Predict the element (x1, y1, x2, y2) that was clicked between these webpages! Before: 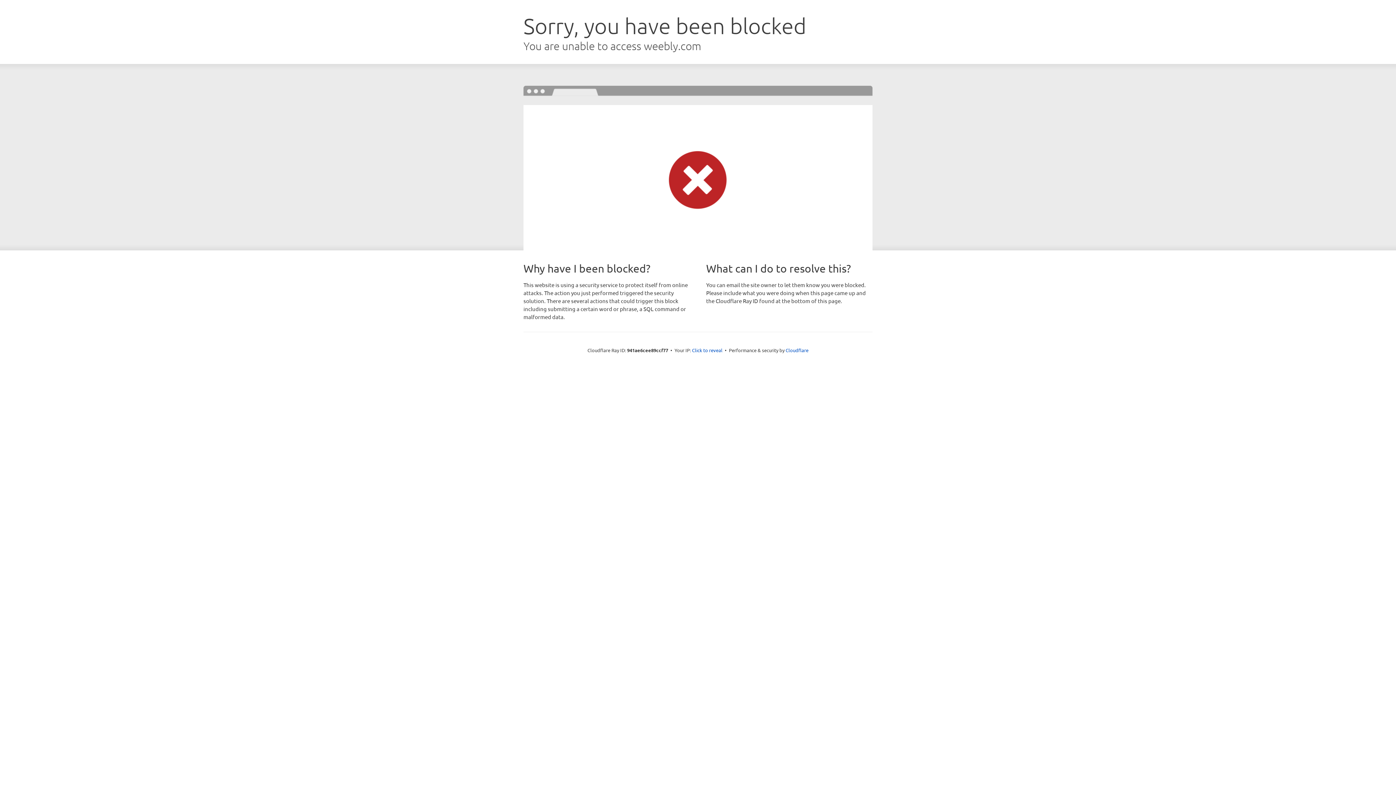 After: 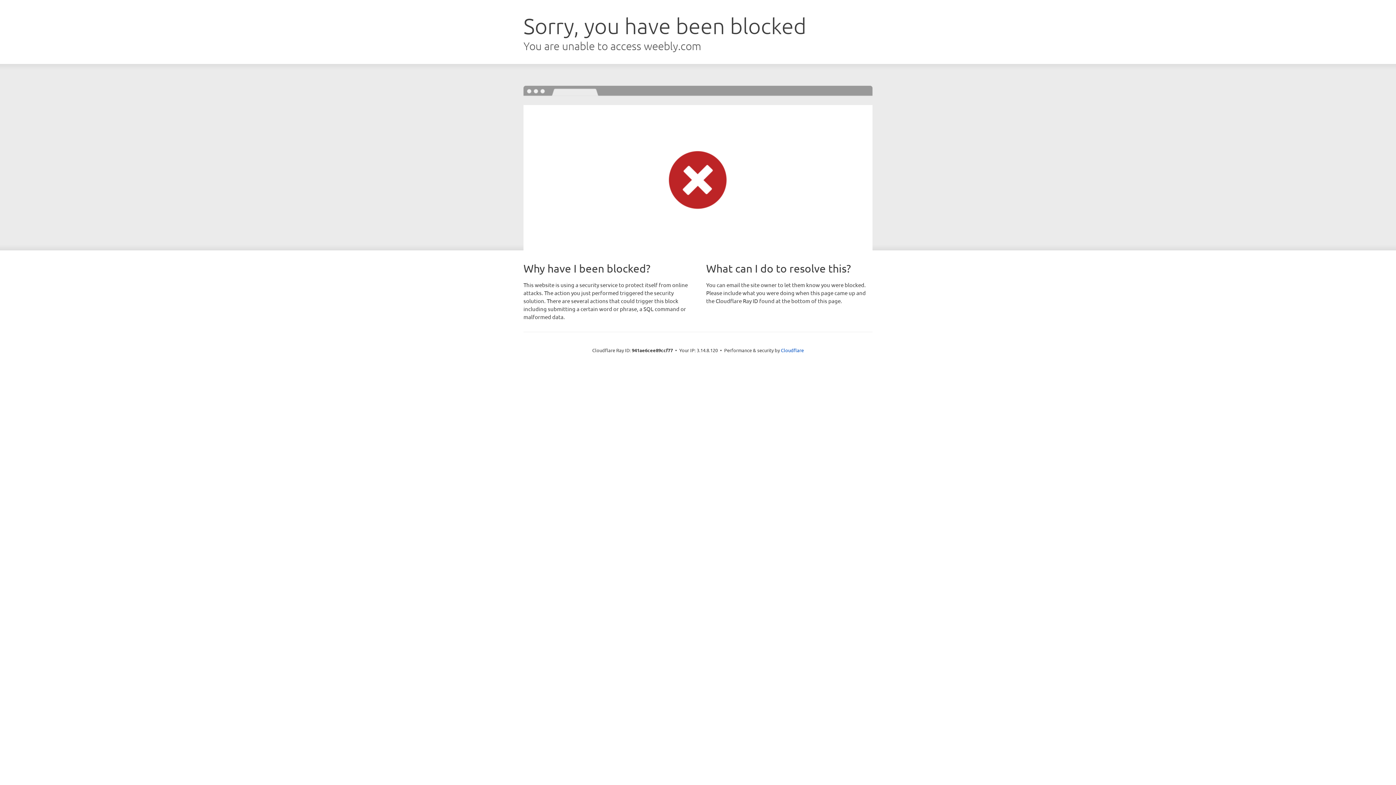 Action: label: Click to reveal bbox: (692, 346, 722, 353)